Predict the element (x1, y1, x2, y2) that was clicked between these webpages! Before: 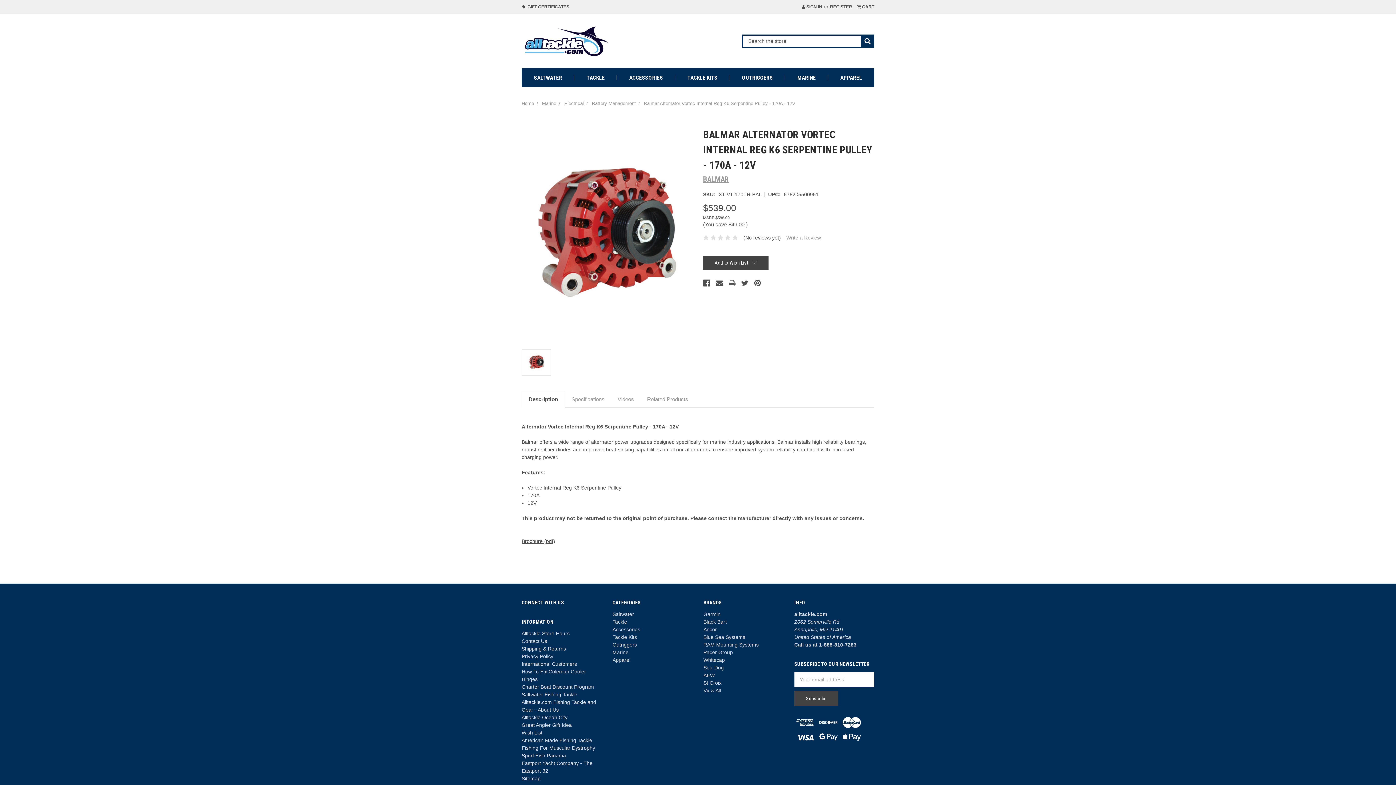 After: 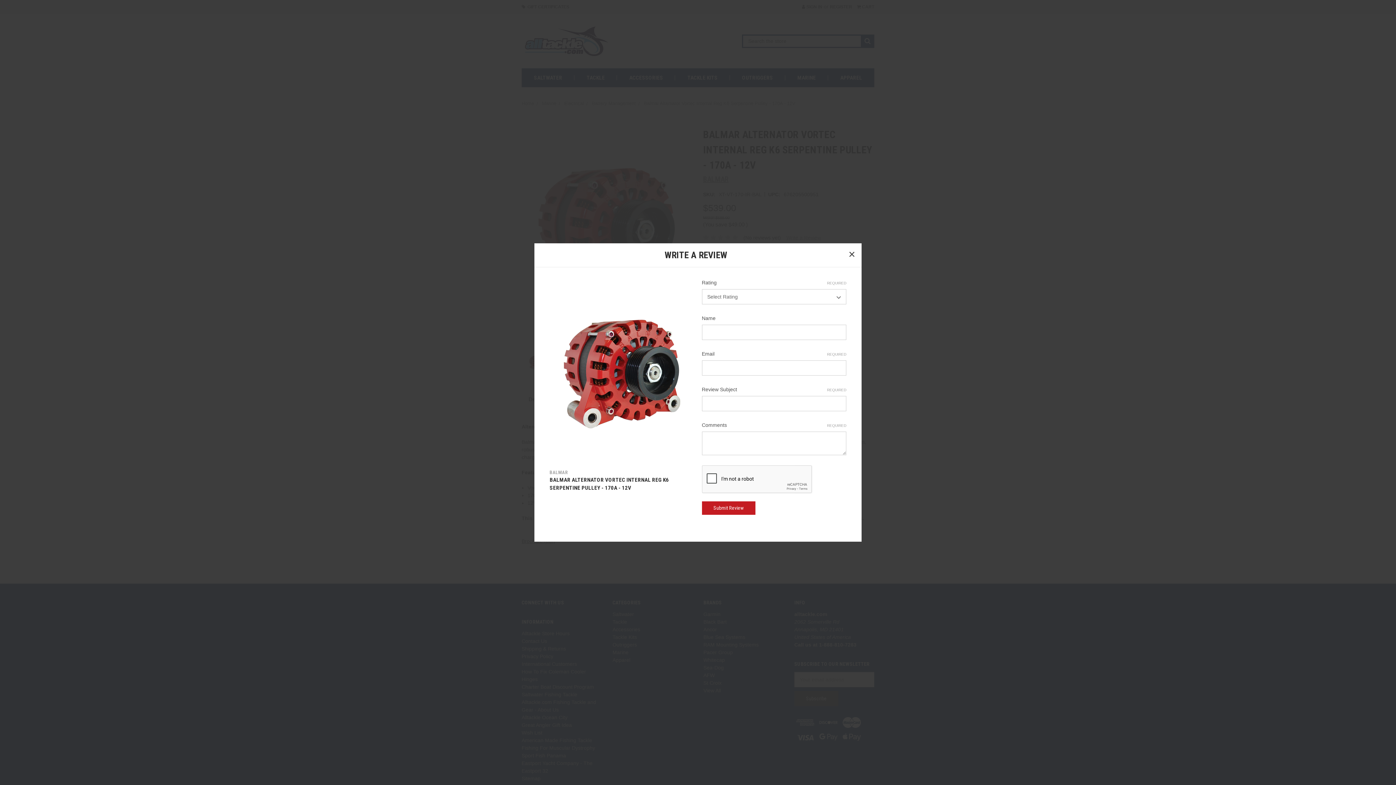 Action: label: Write a Review bbox: (786, 234, 821, 240)